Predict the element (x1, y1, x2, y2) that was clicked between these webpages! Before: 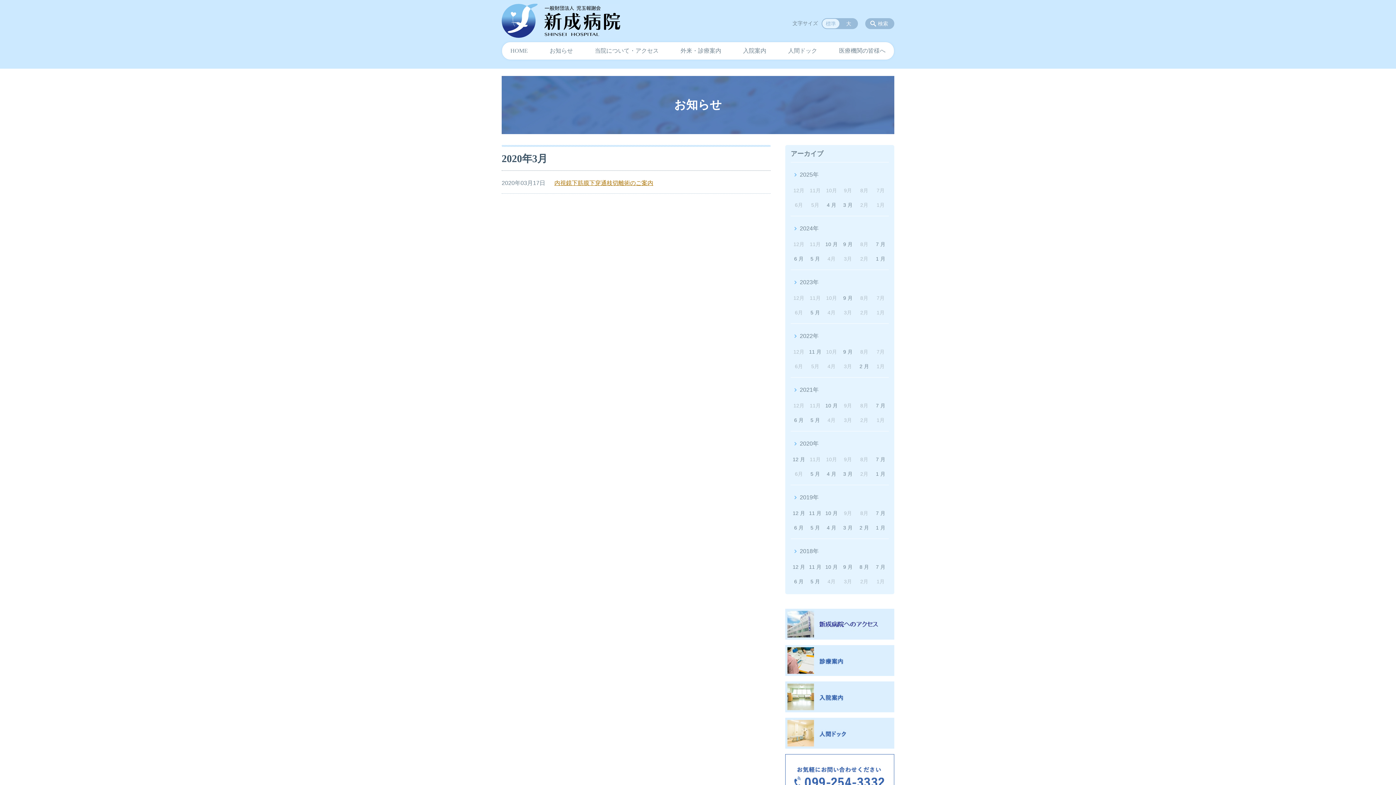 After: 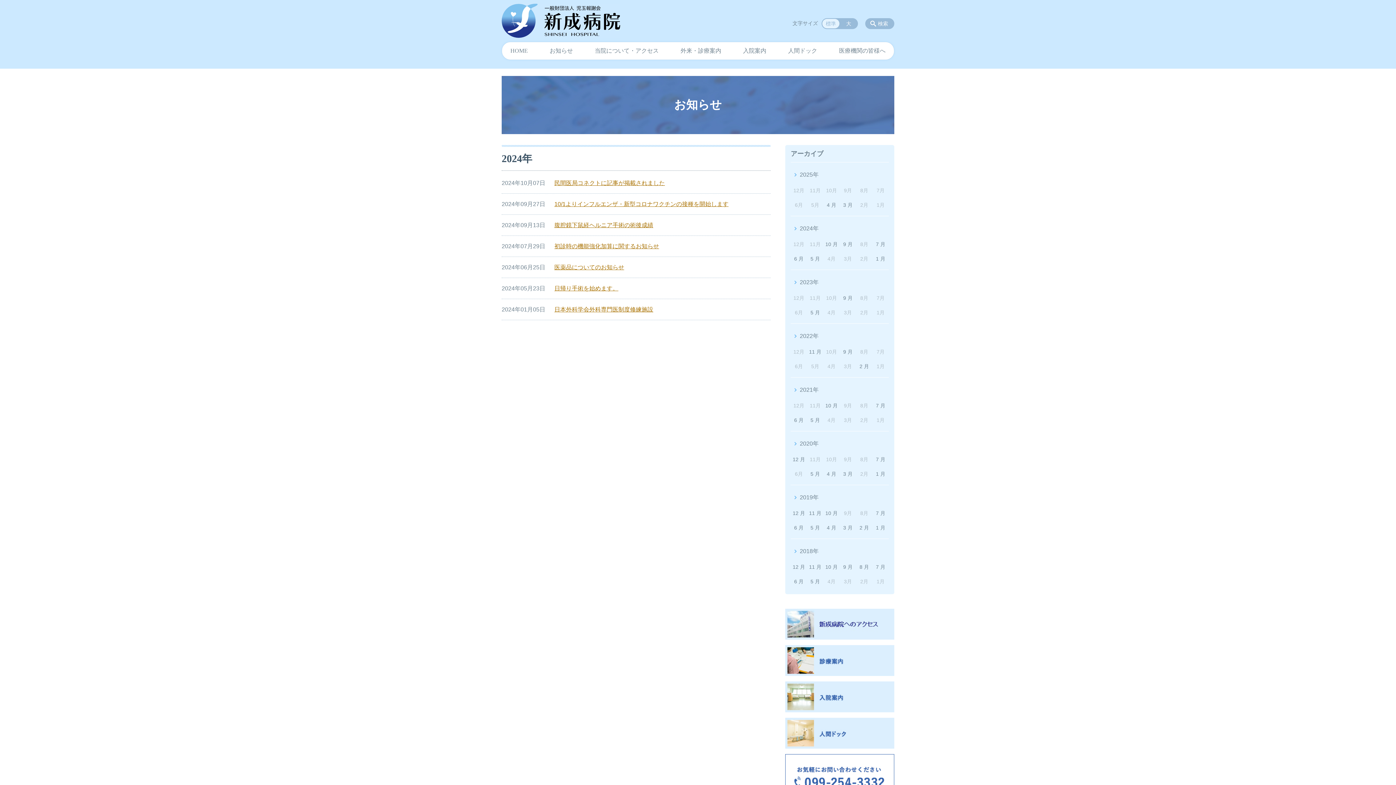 Action: label: 2024年 bbox: (790, 220, 889, 237)